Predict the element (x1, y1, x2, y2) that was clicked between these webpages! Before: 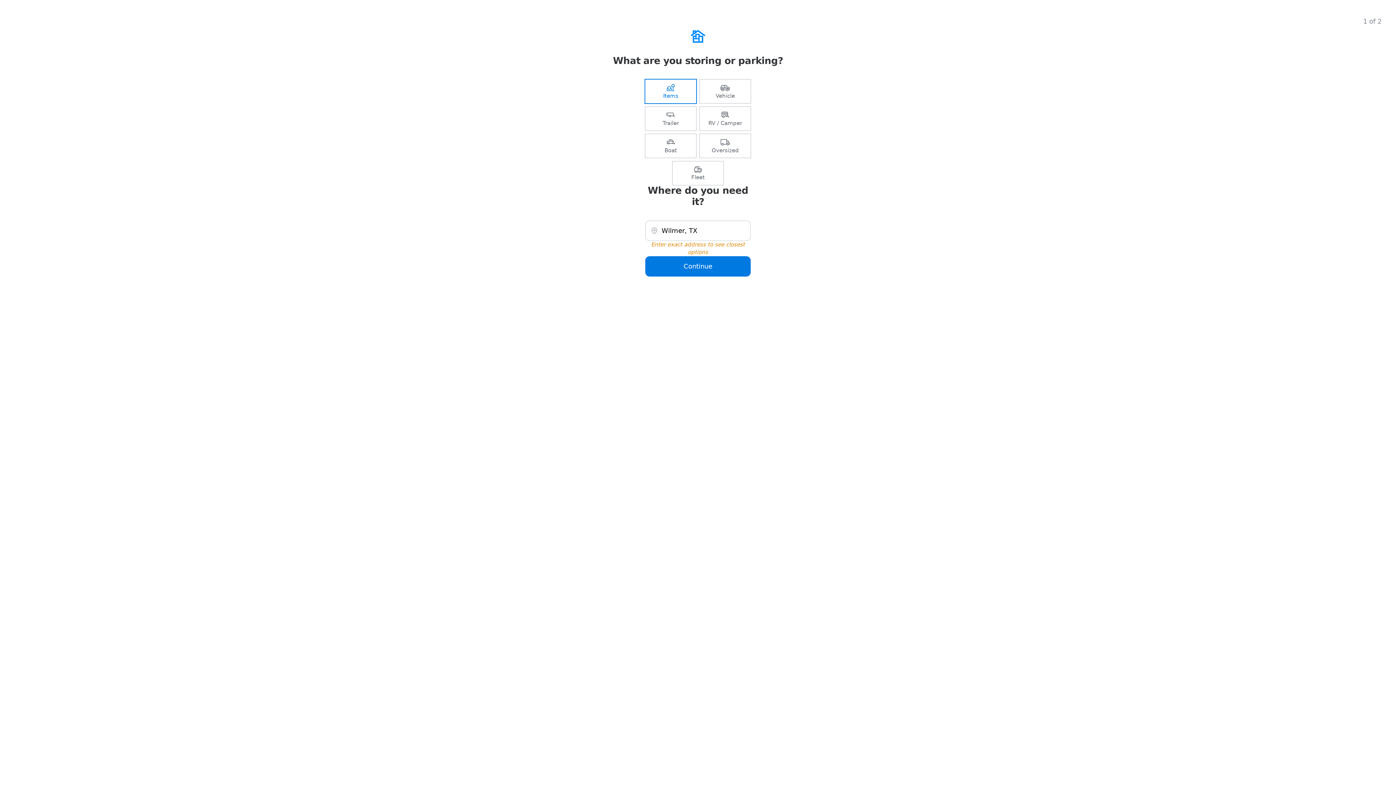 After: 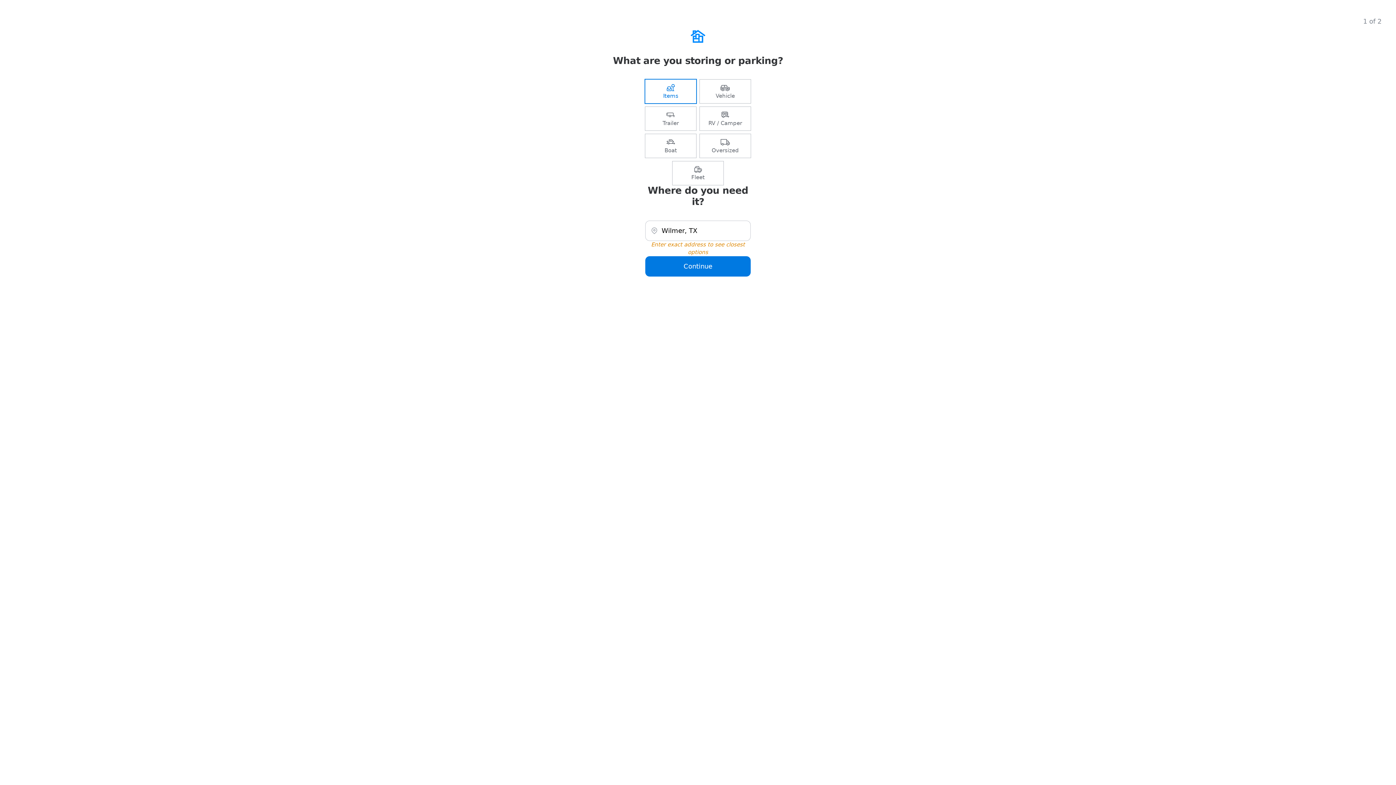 Action: label: Oversized bbox: (700, 134, 750, 157)